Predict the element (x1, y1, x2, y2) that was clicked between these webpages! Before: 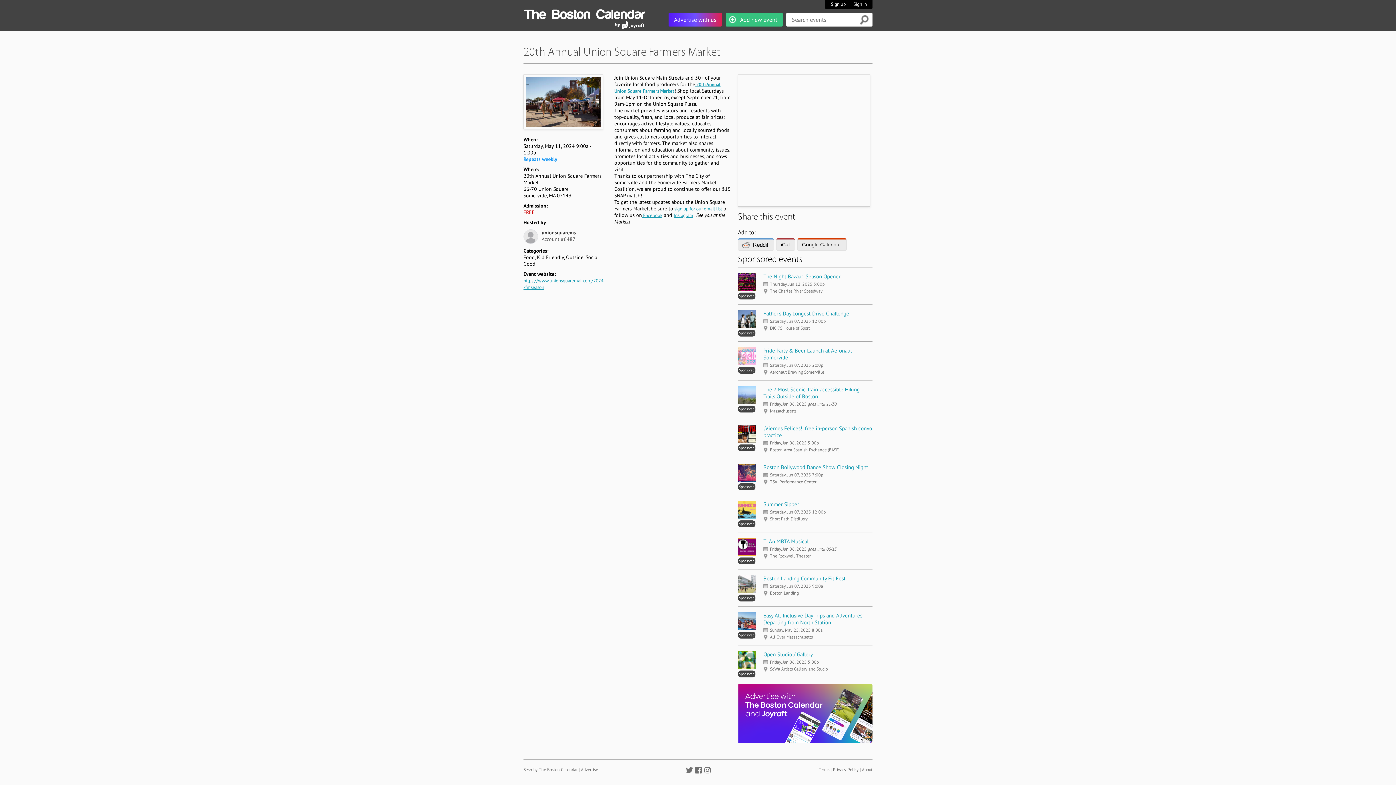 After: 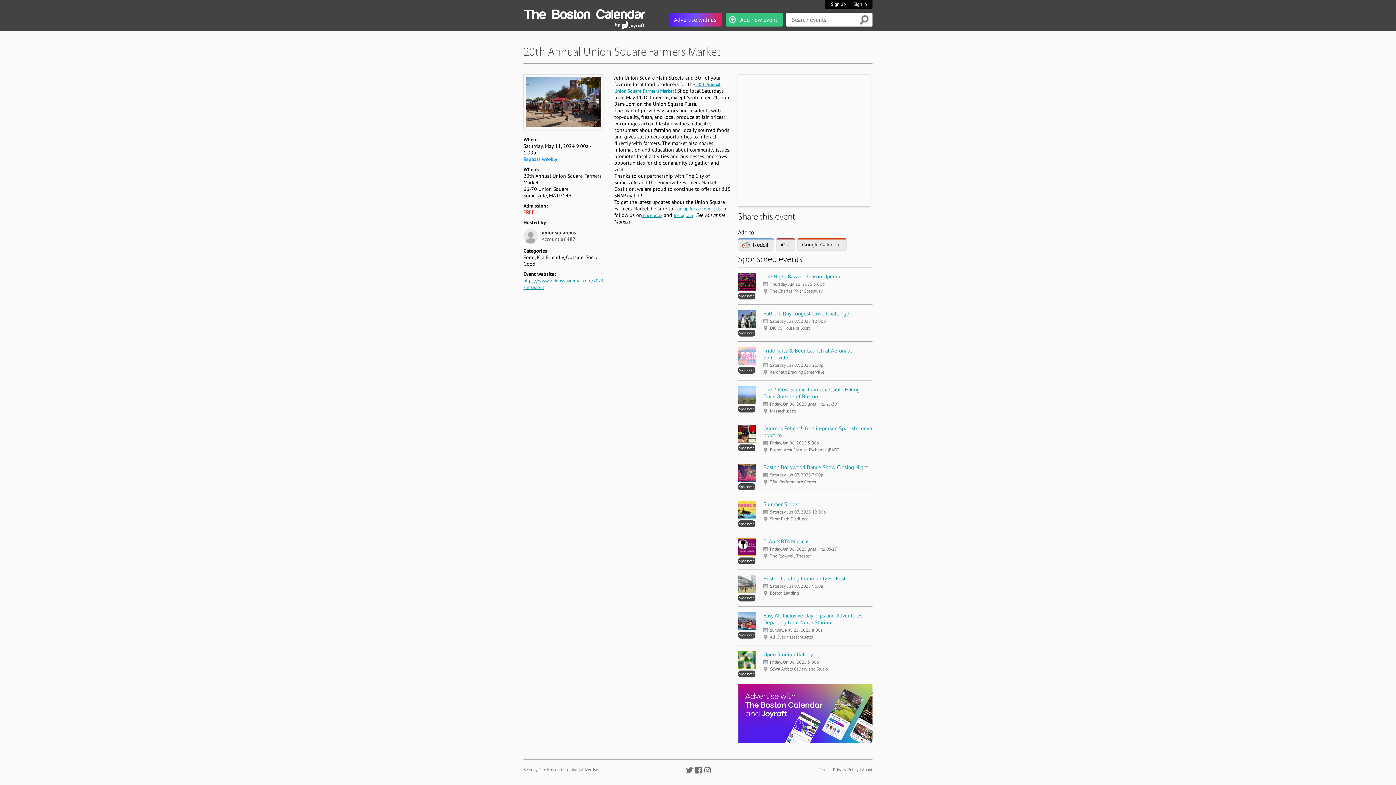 Action: bbox: (642, 212, 662, 218) label:  Facebook